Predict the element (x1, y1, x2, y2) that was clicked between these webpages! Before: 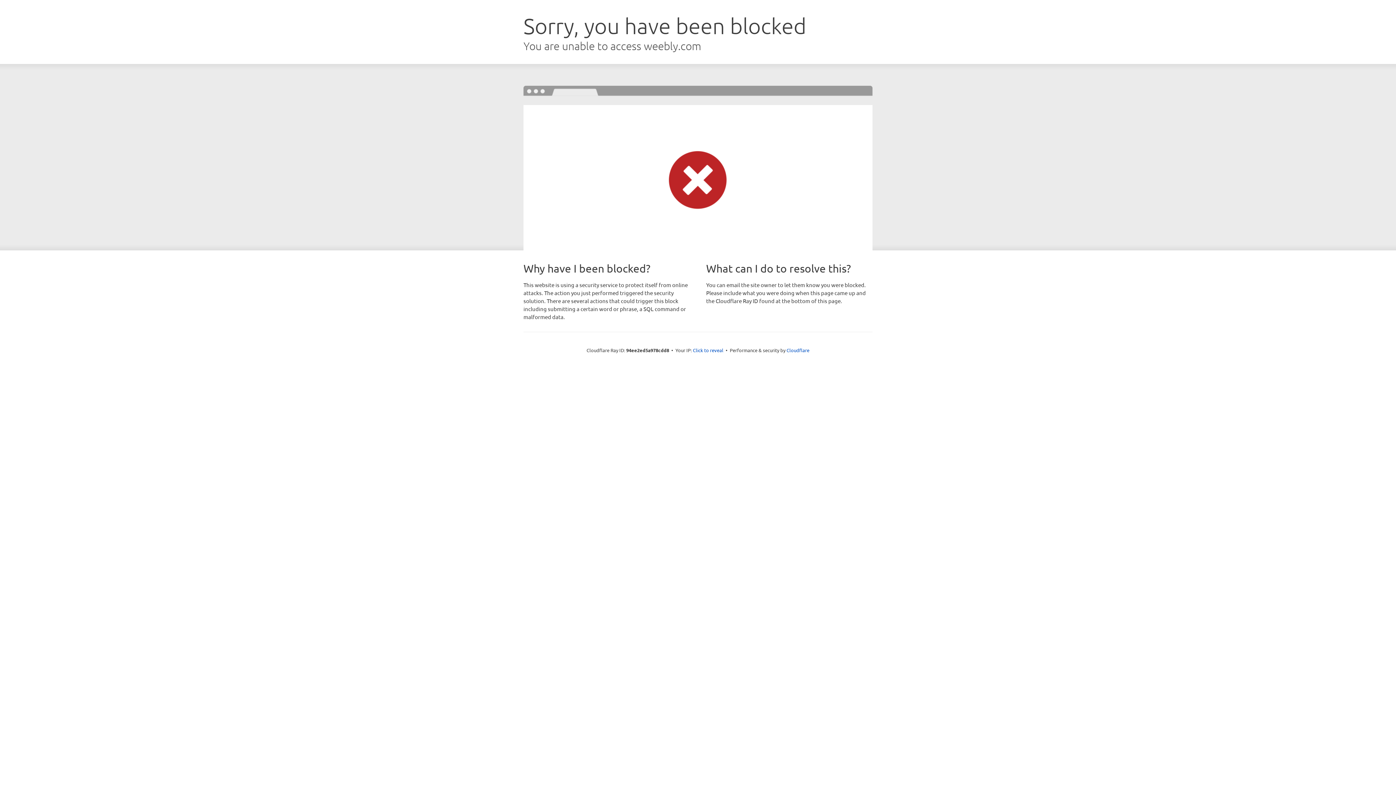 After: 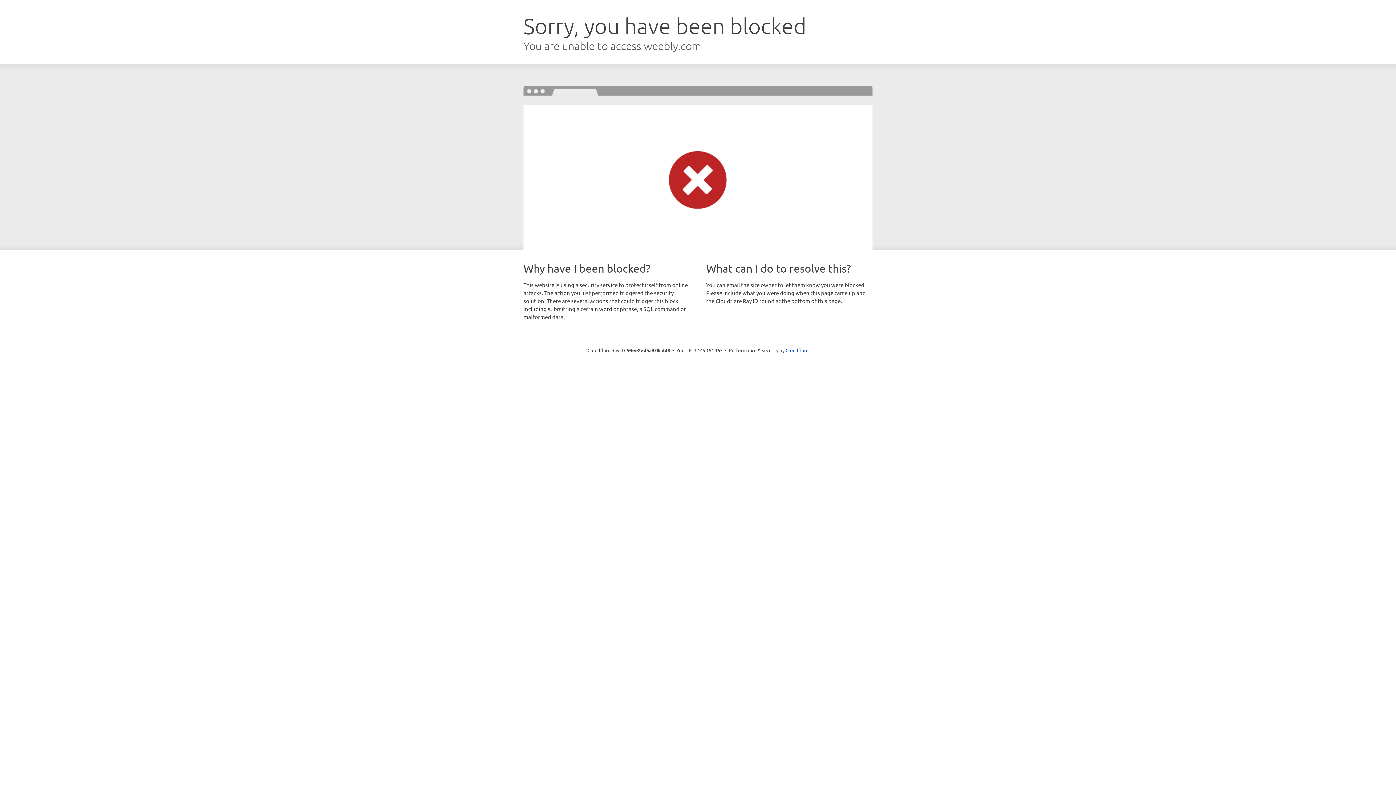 Action: bbox: (693, 346, 723, 353) label: Click to reveal